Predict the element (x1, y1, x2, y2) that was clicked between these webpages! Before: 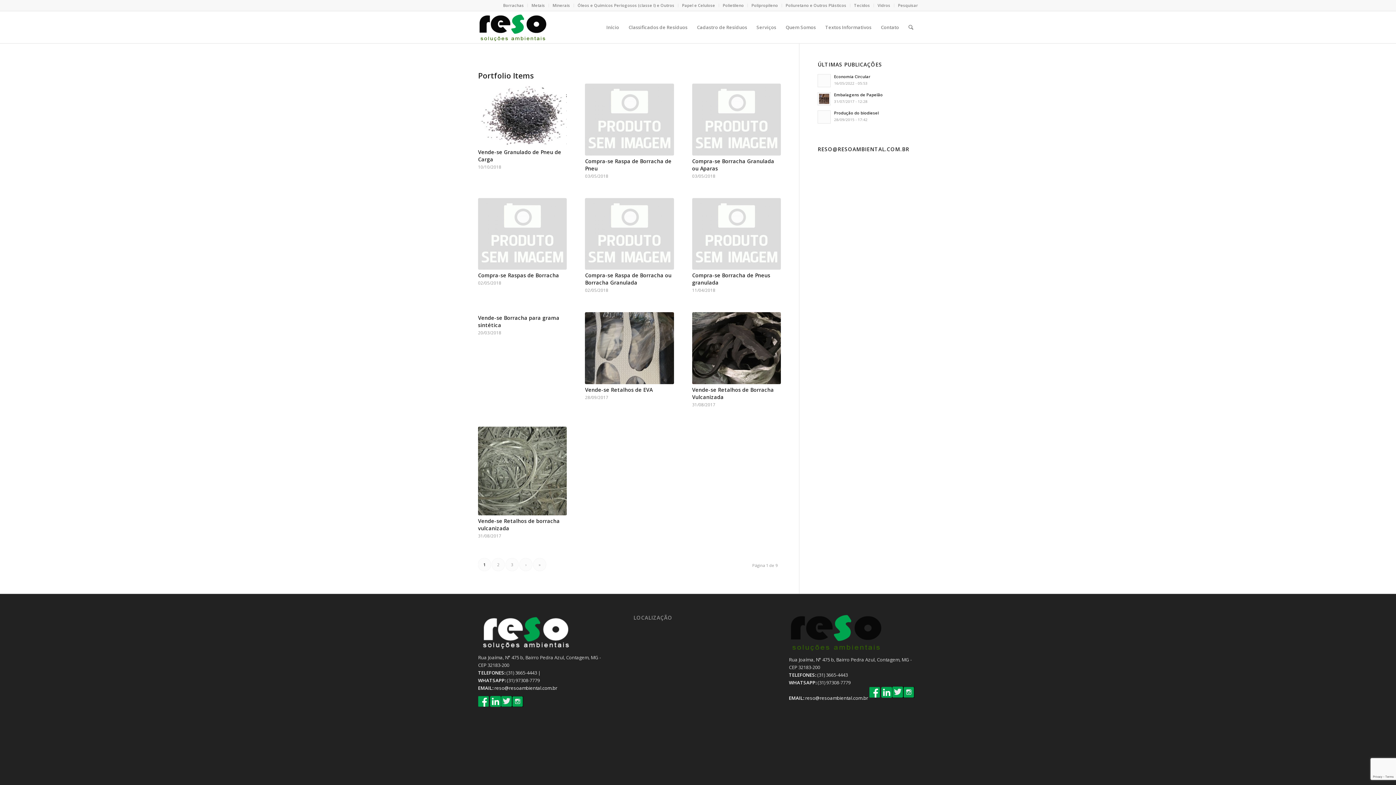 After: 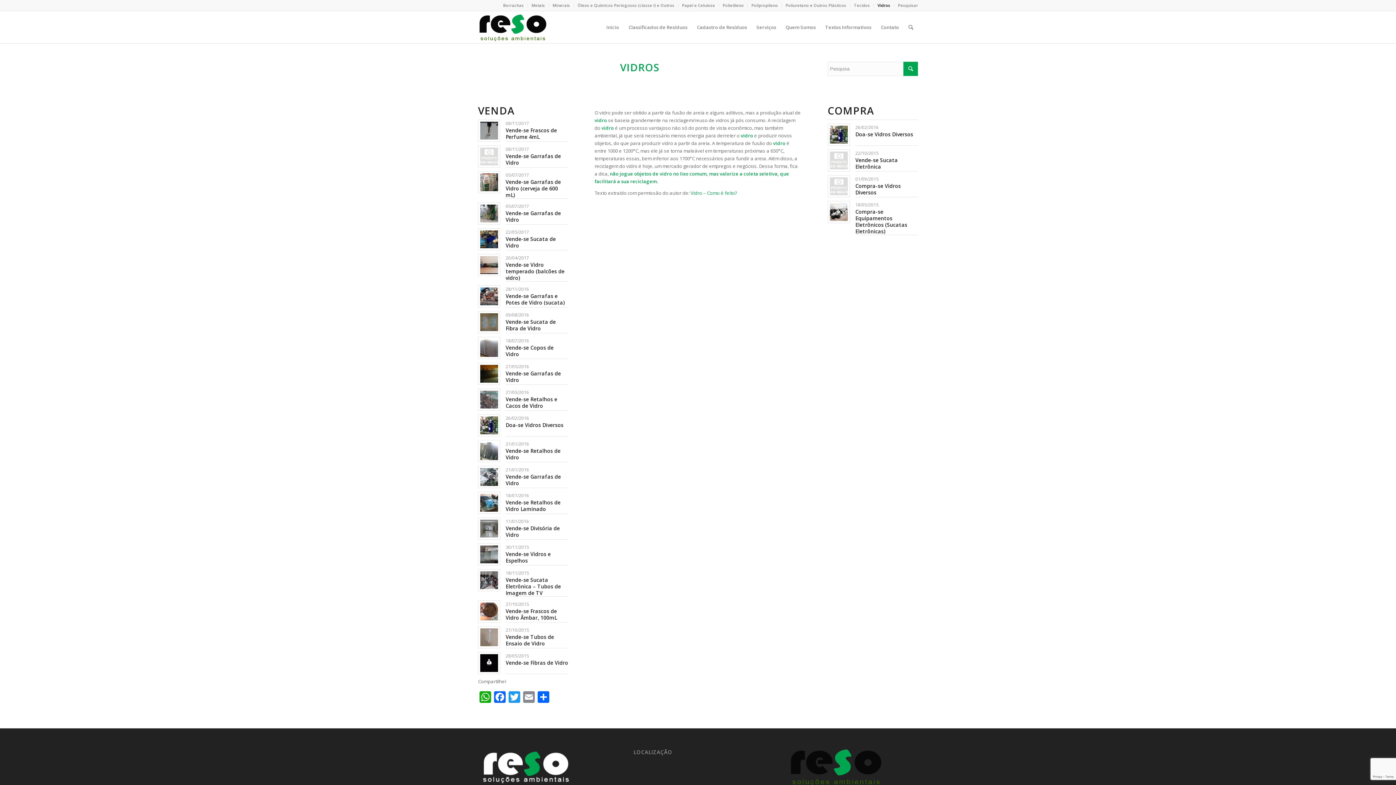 Action: label: Vidros bbox: (877, 0, 890, 10)